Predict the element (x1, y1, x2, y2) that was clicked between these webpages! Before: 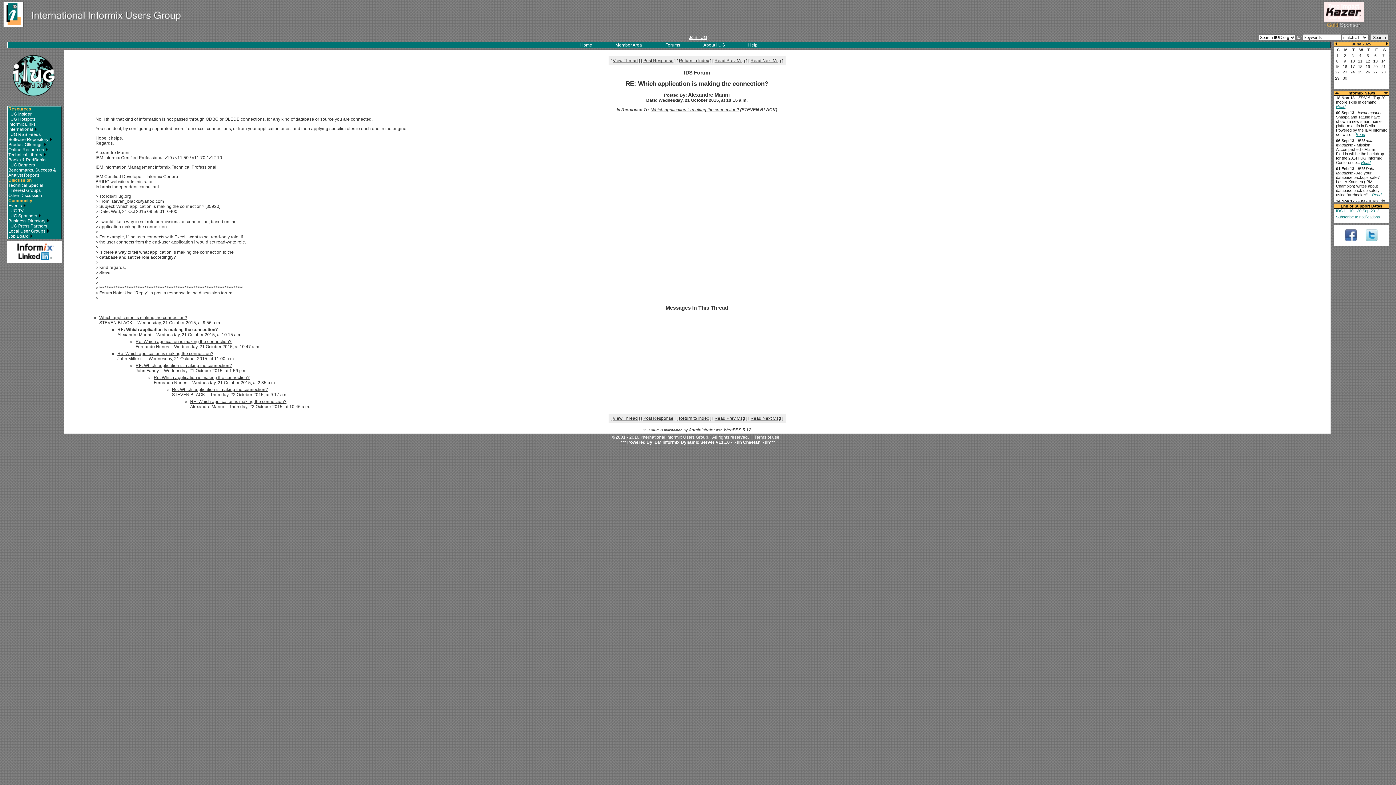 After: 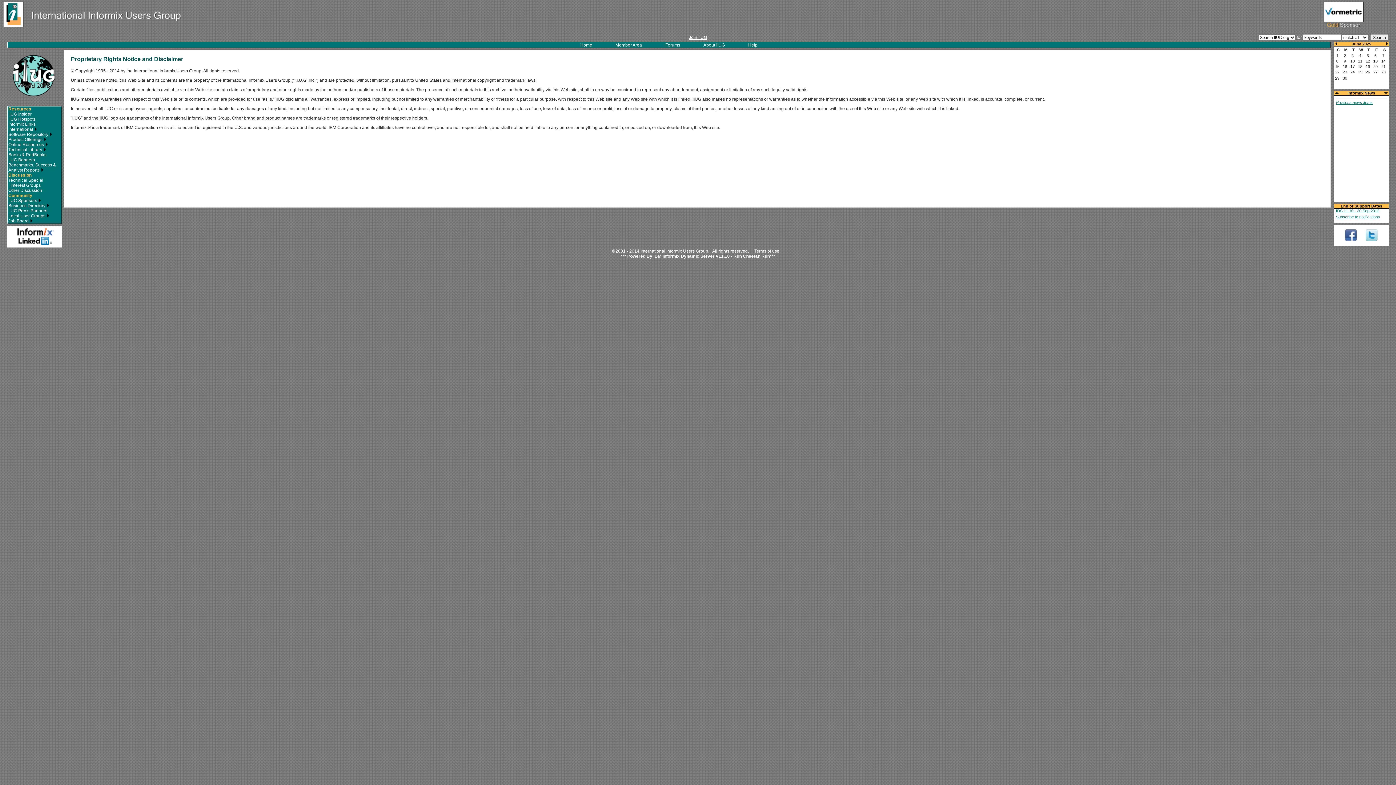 Action: label: Terms of use bbox: (754, 434, 779, 440)